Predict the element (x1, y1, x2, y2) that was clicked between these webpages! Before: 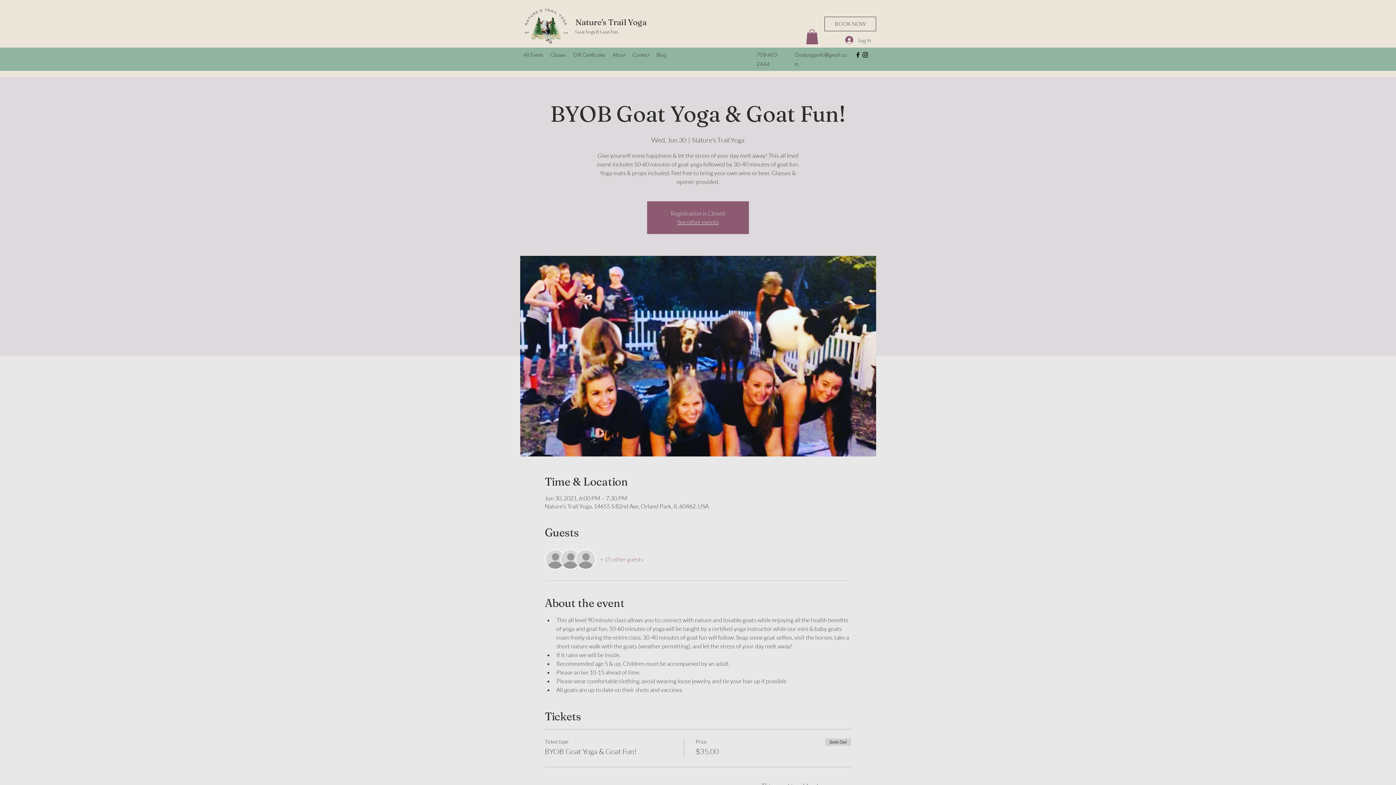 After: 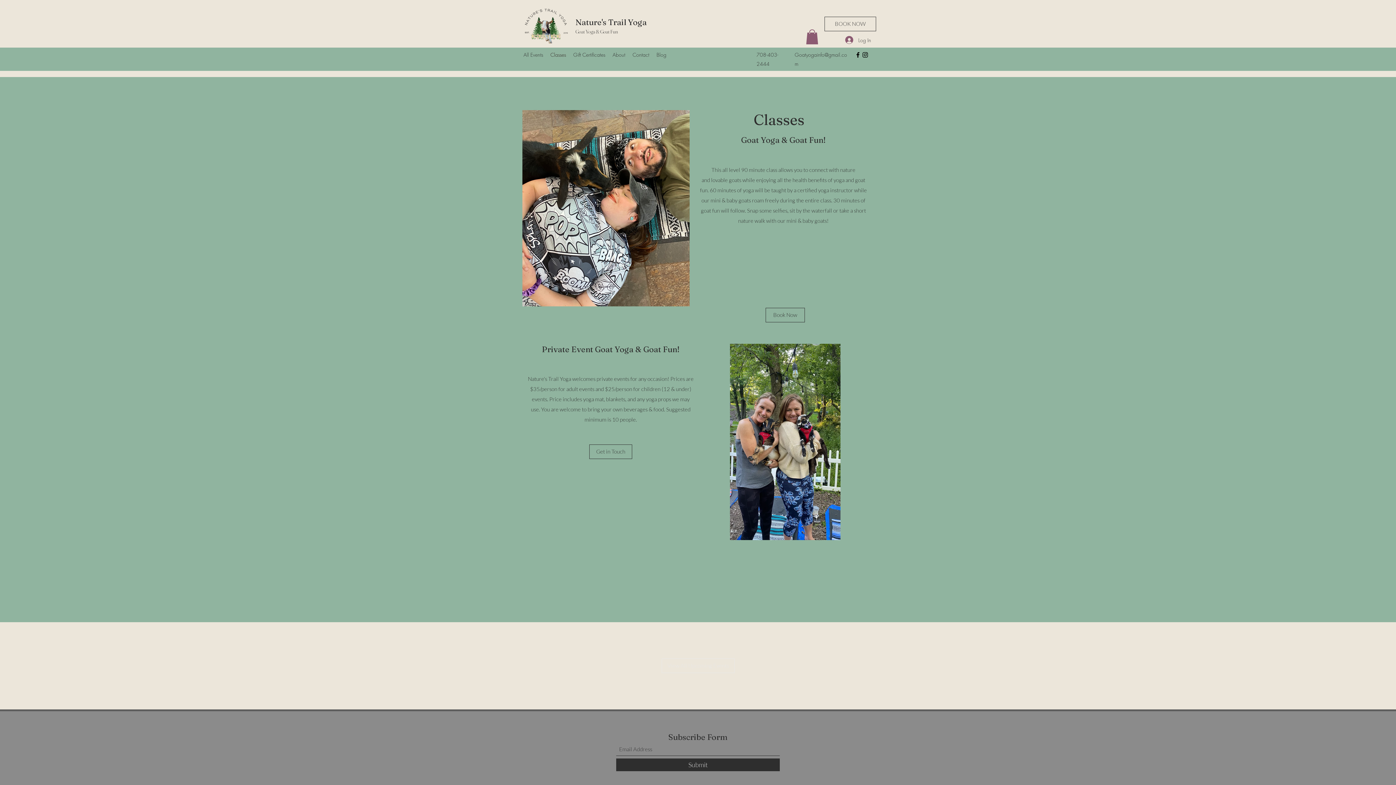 Action: label: Classes bbox: (546, 49, 569, 60)